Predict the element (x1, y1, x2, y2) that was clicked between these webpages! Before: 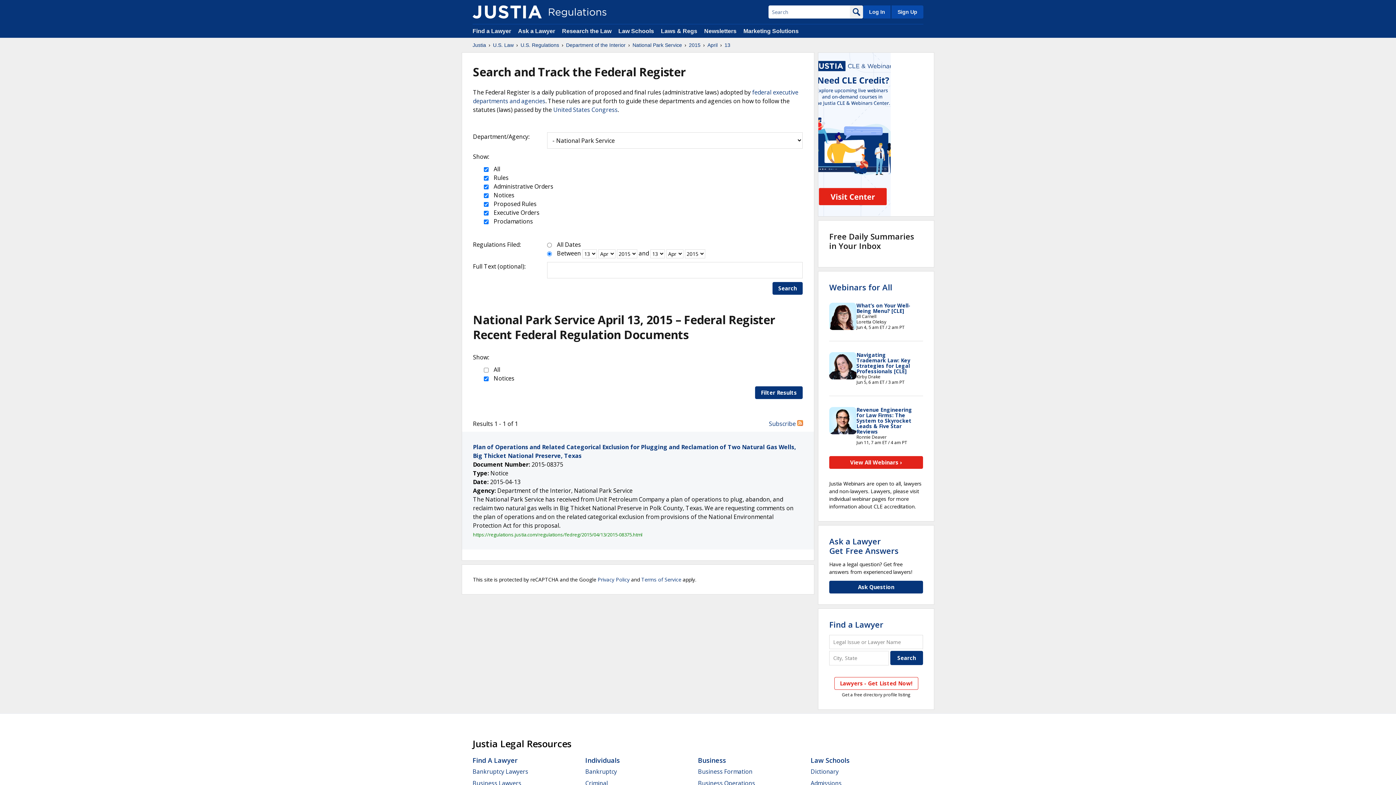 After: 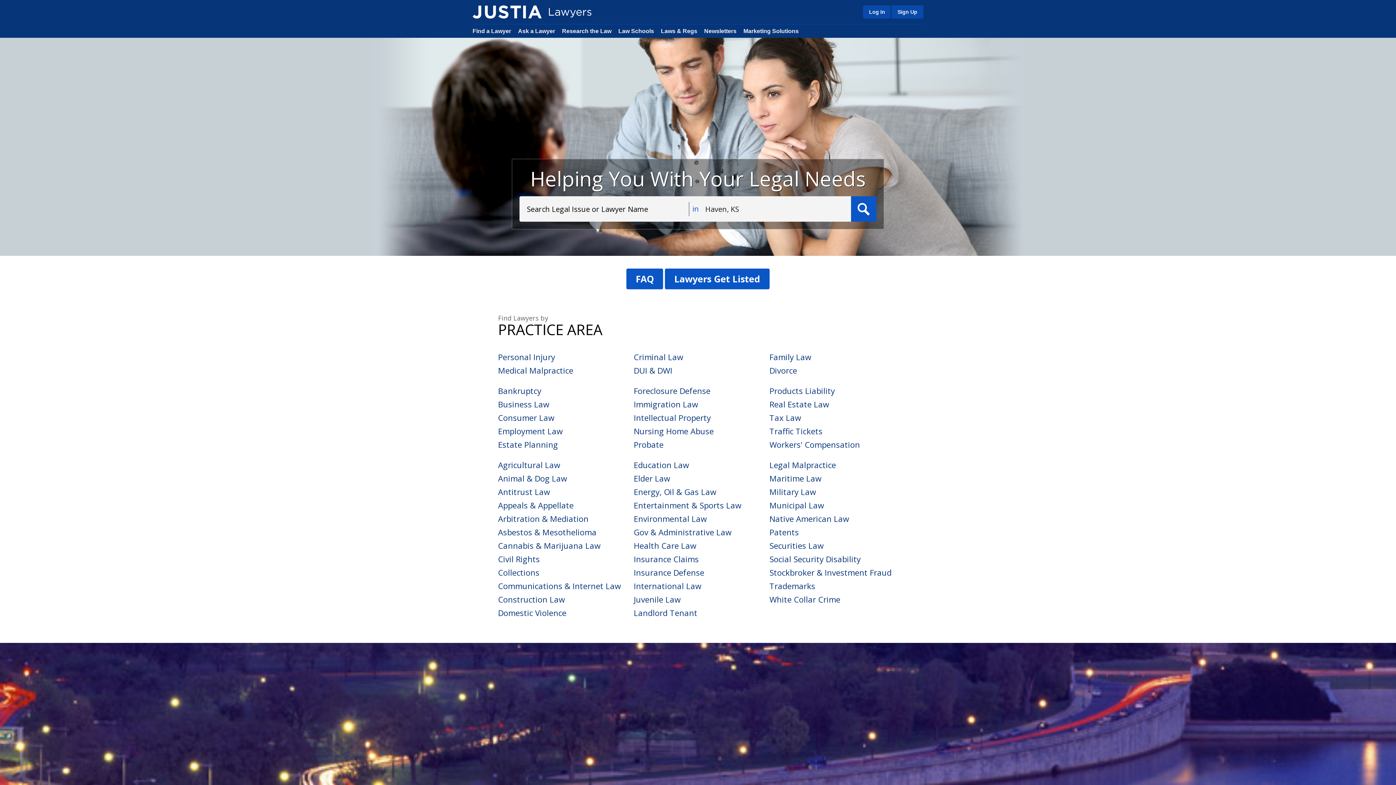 Action: label: Find A Lawyer bbox: (472, 756, 517, 764)